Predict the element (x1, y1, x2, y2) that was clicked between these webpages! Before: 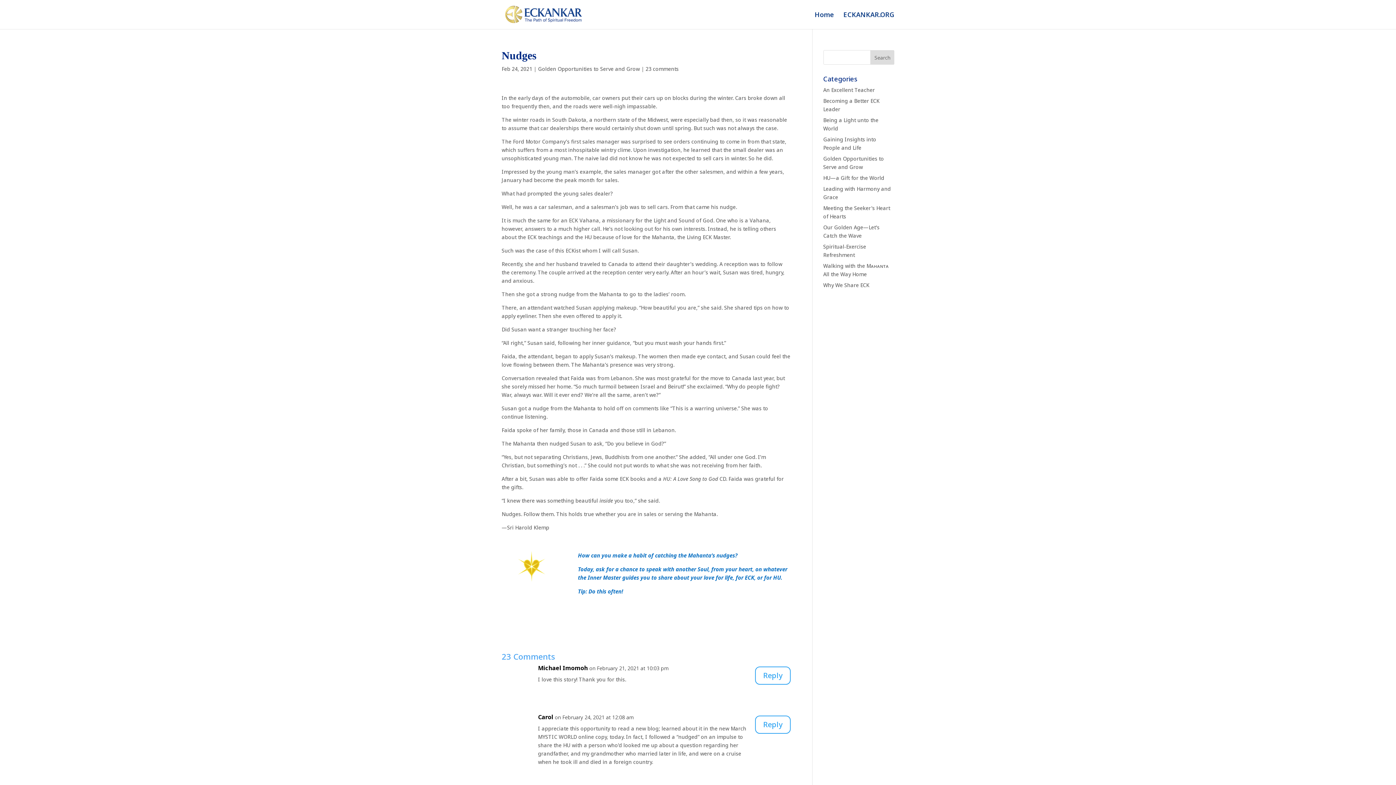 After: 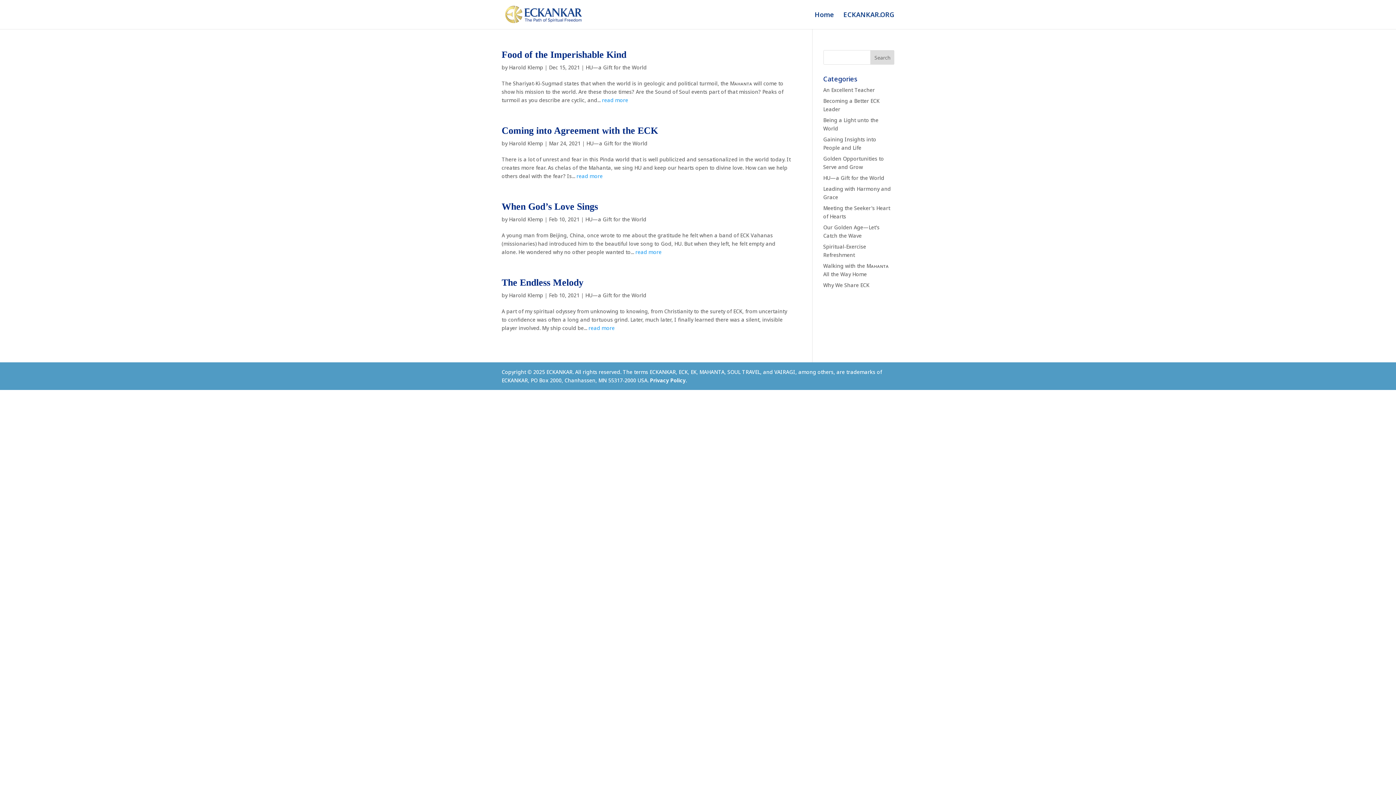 Action: bbox: (823, 174, 884, 181) label: HU—a Gift for the World